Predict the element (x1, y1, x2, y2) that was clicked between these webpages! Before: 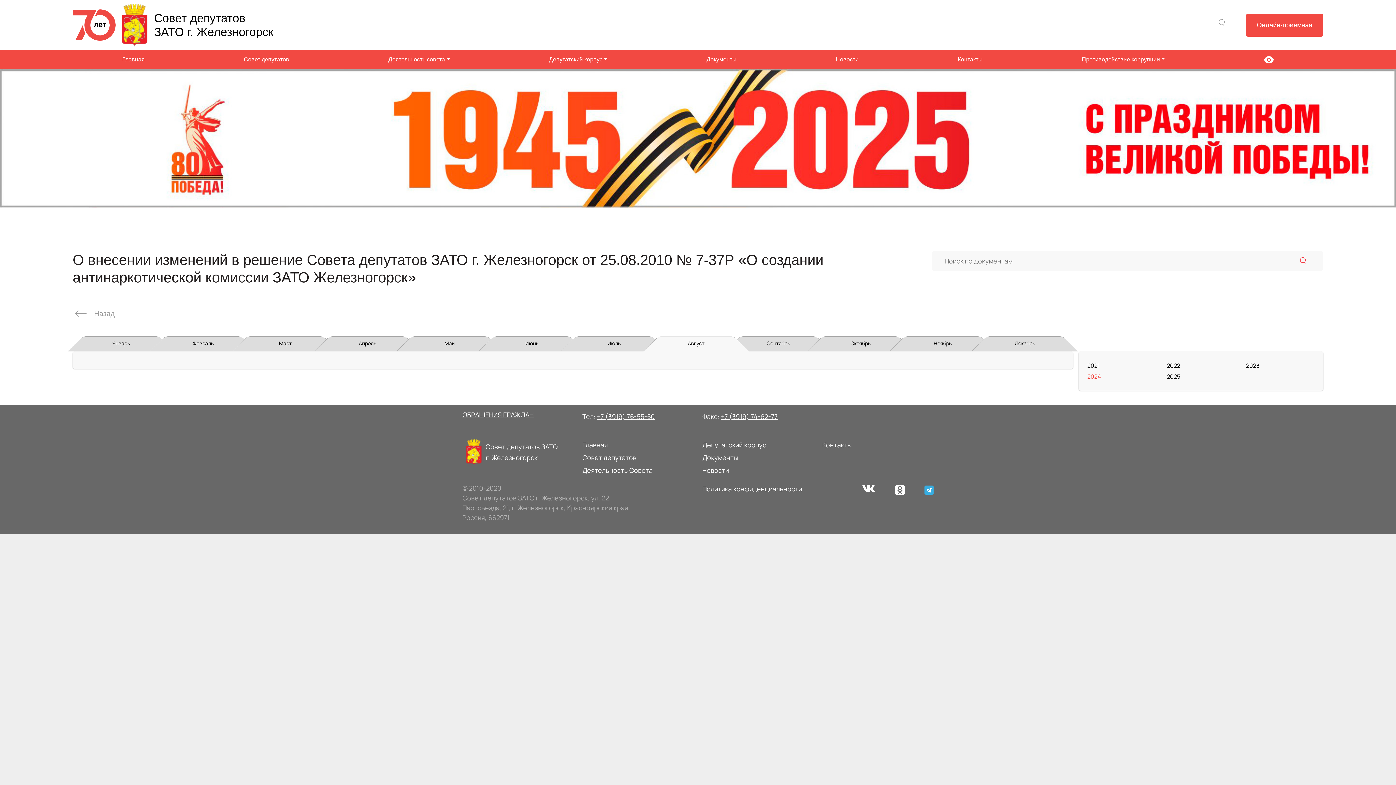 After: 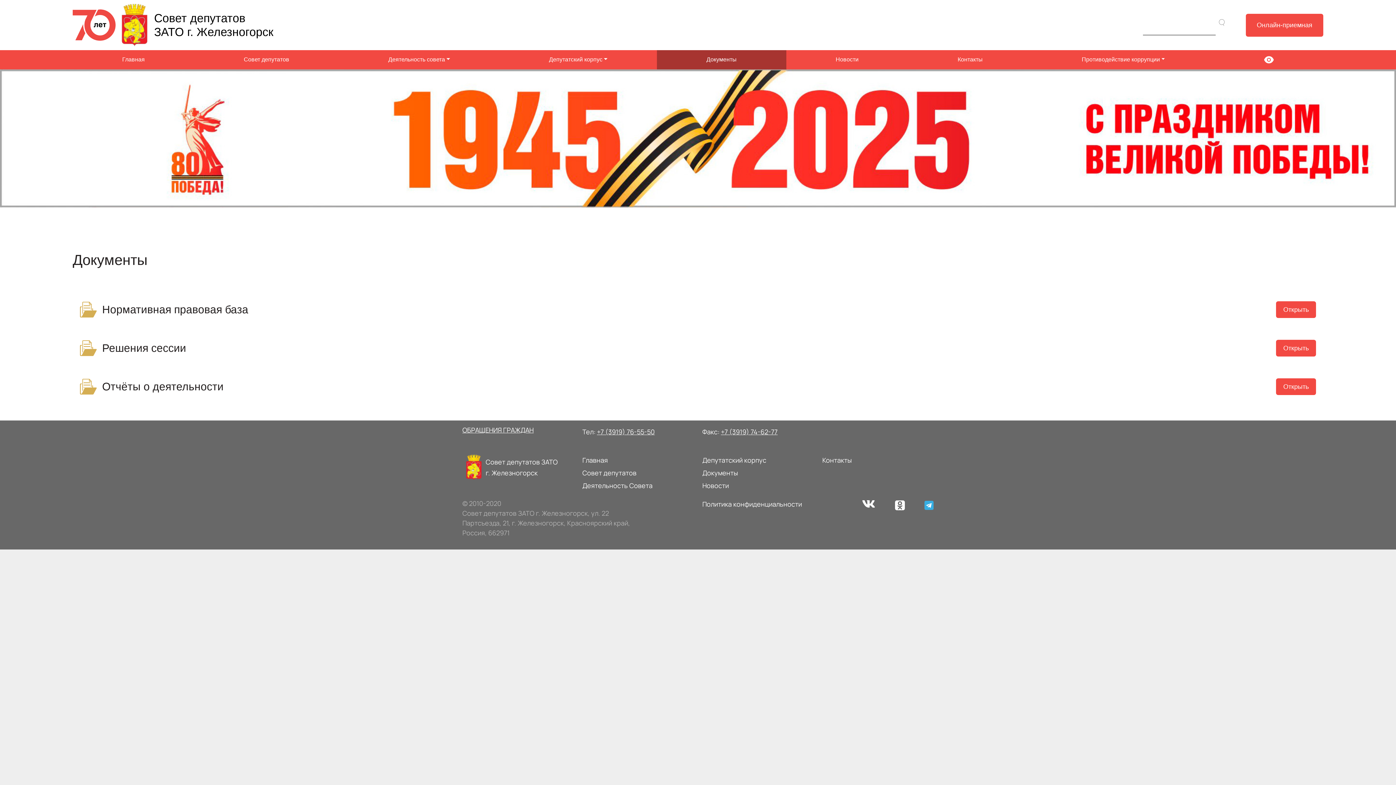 Action: bbox: (657, 50, 786, 69) label: Документы